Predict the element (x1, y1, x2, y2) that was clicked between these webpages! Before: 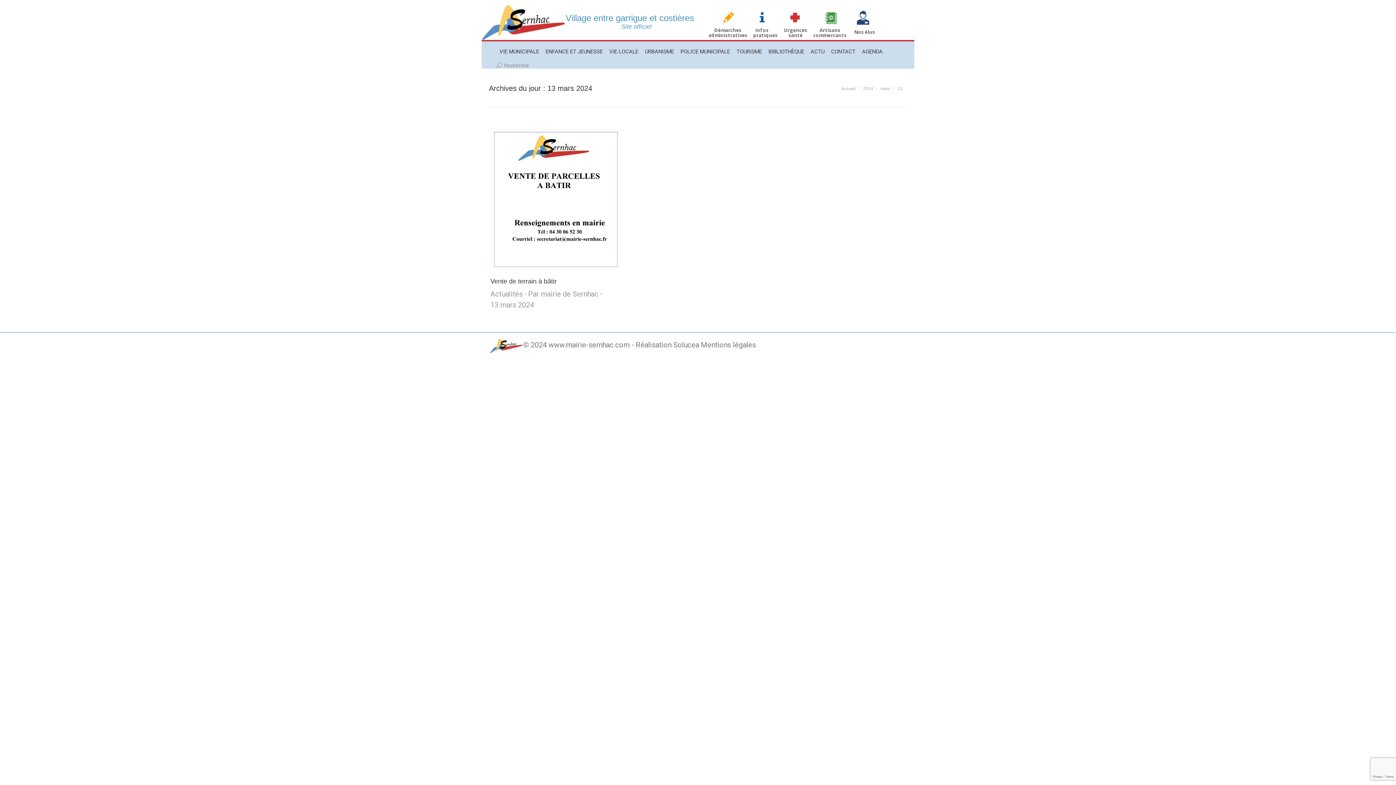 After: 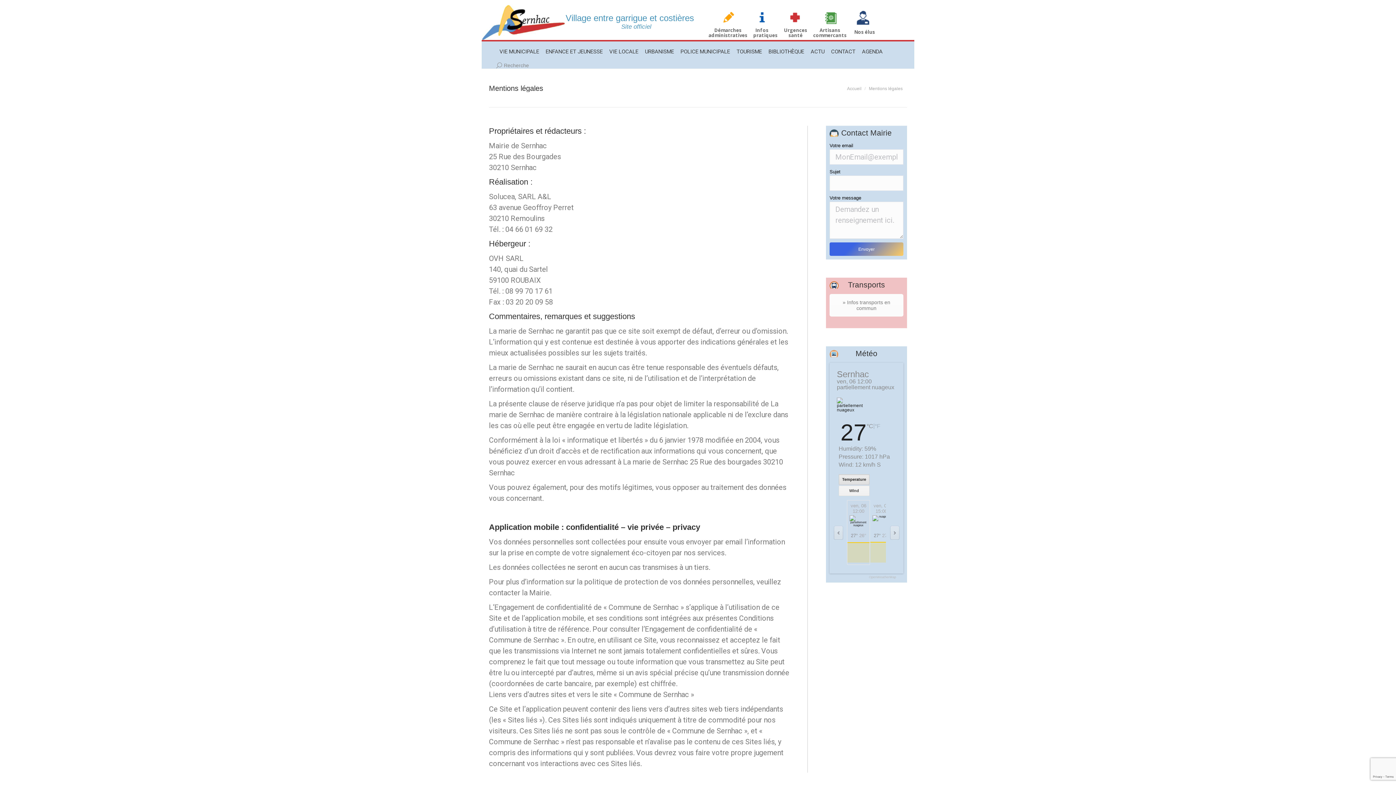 Action: bbox: (701, 340, 756, 349) label: Mentions légales